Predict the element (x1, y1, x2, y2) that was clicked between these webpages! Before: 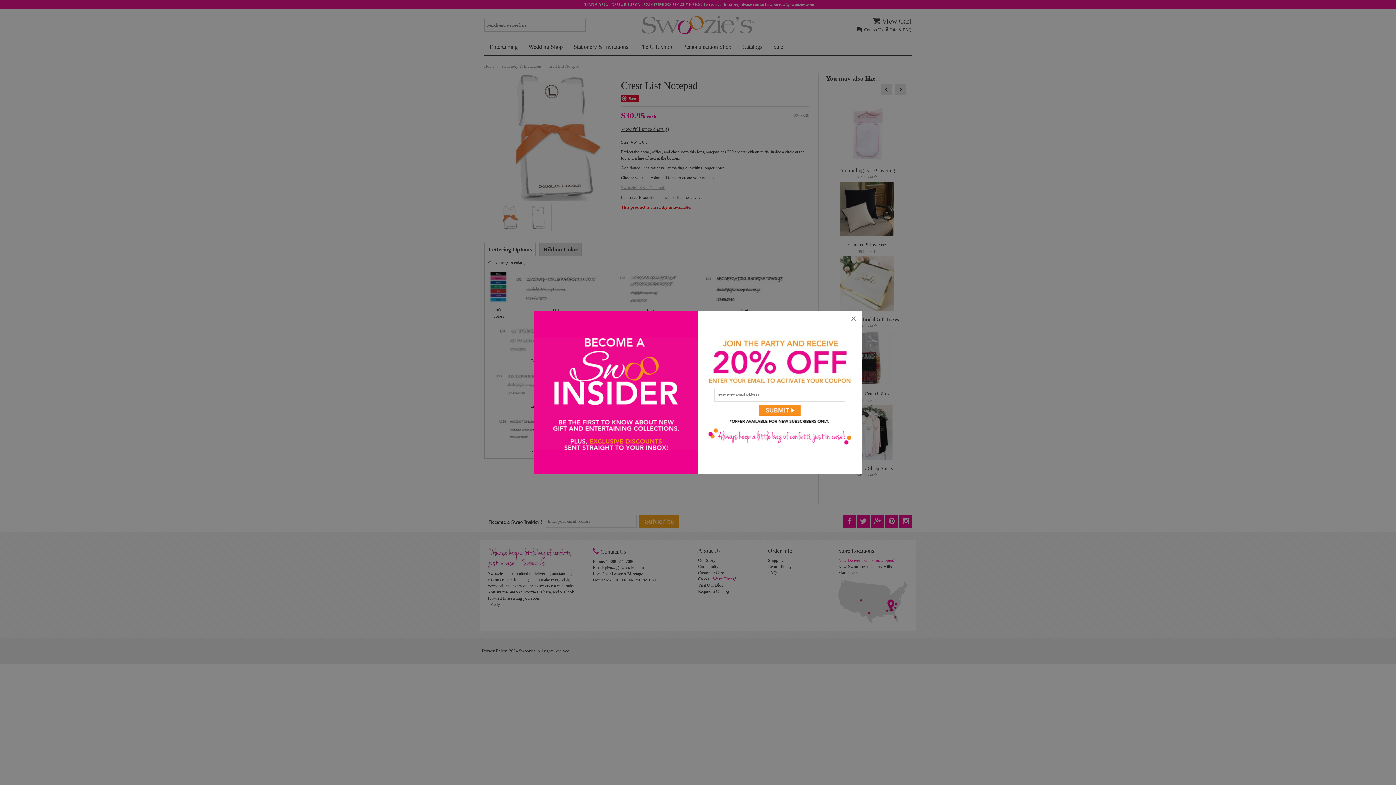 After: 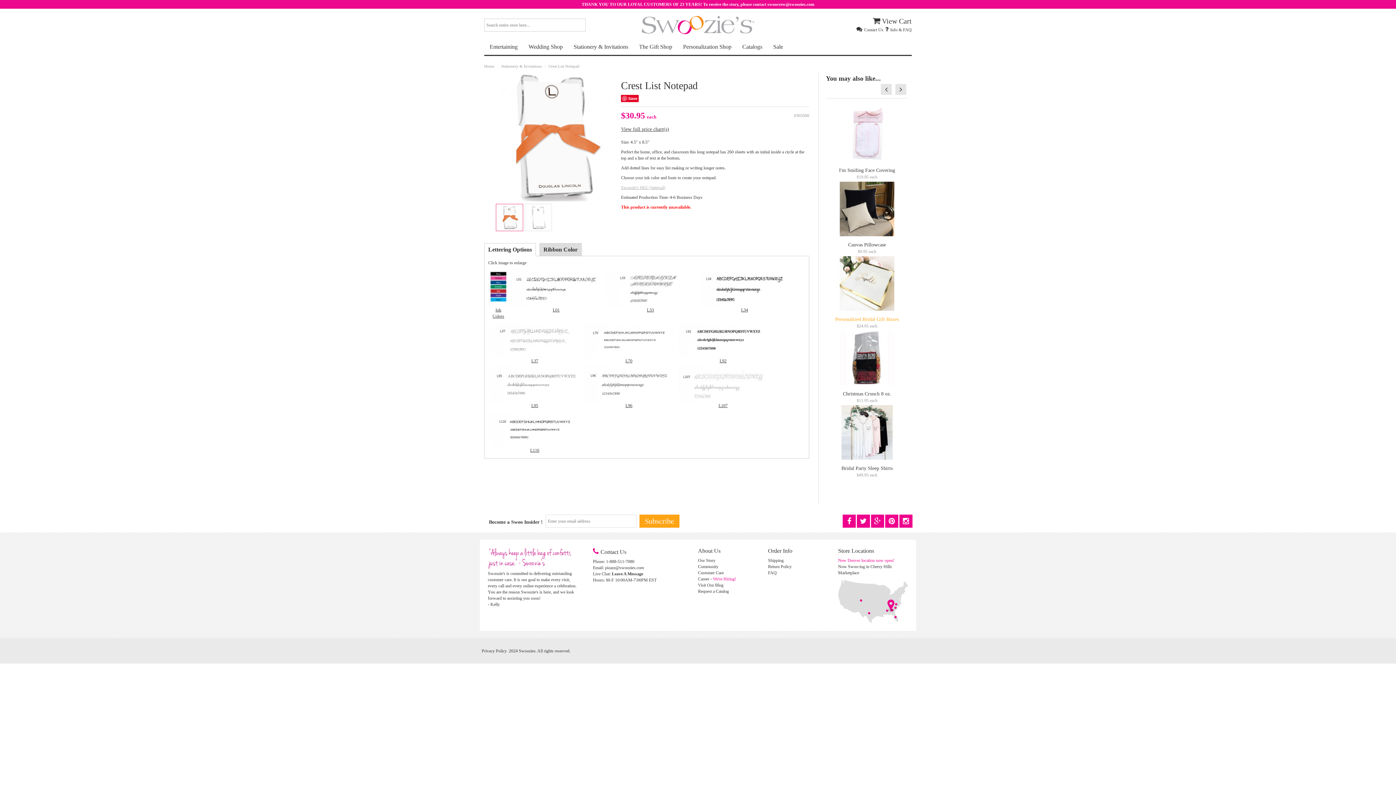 Action: label: × bbox: (845, 310, 861, 326)